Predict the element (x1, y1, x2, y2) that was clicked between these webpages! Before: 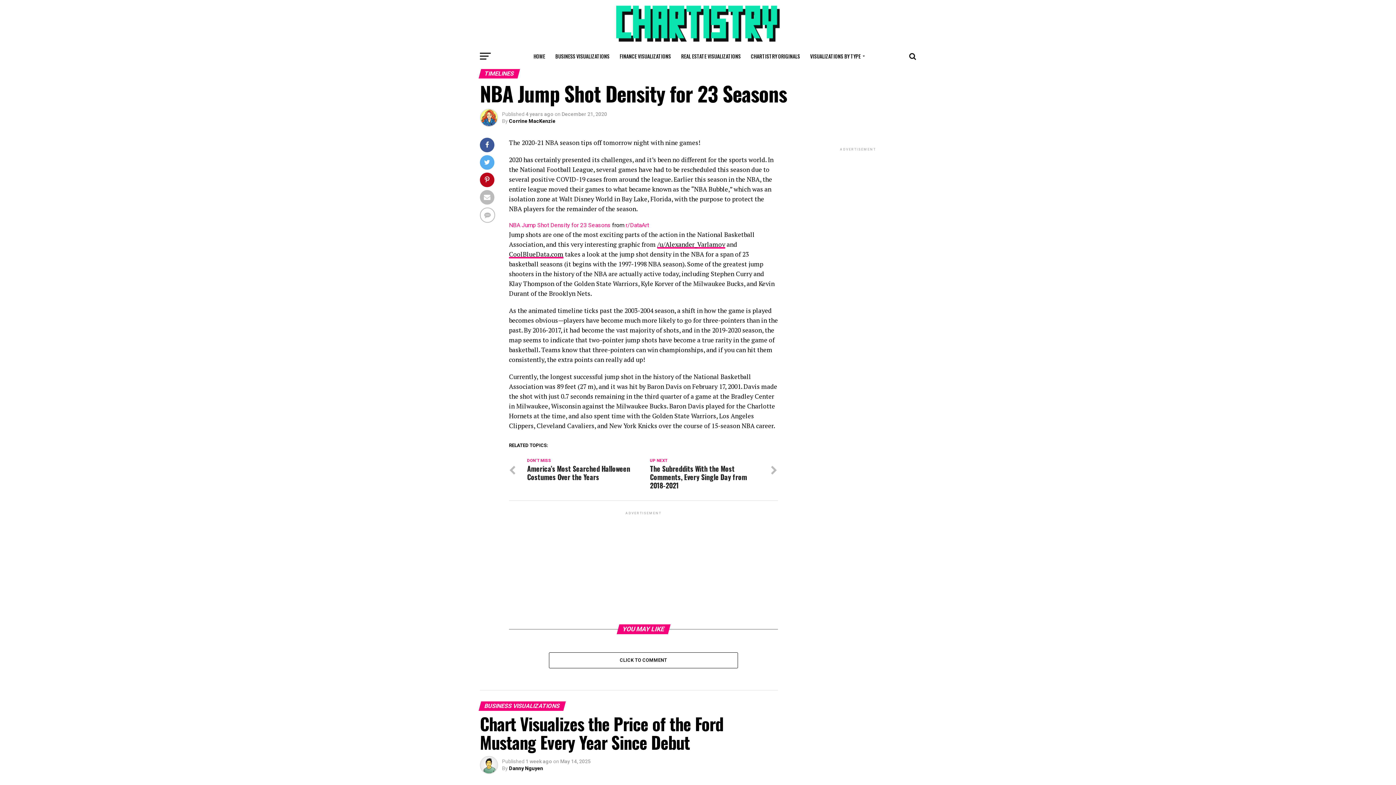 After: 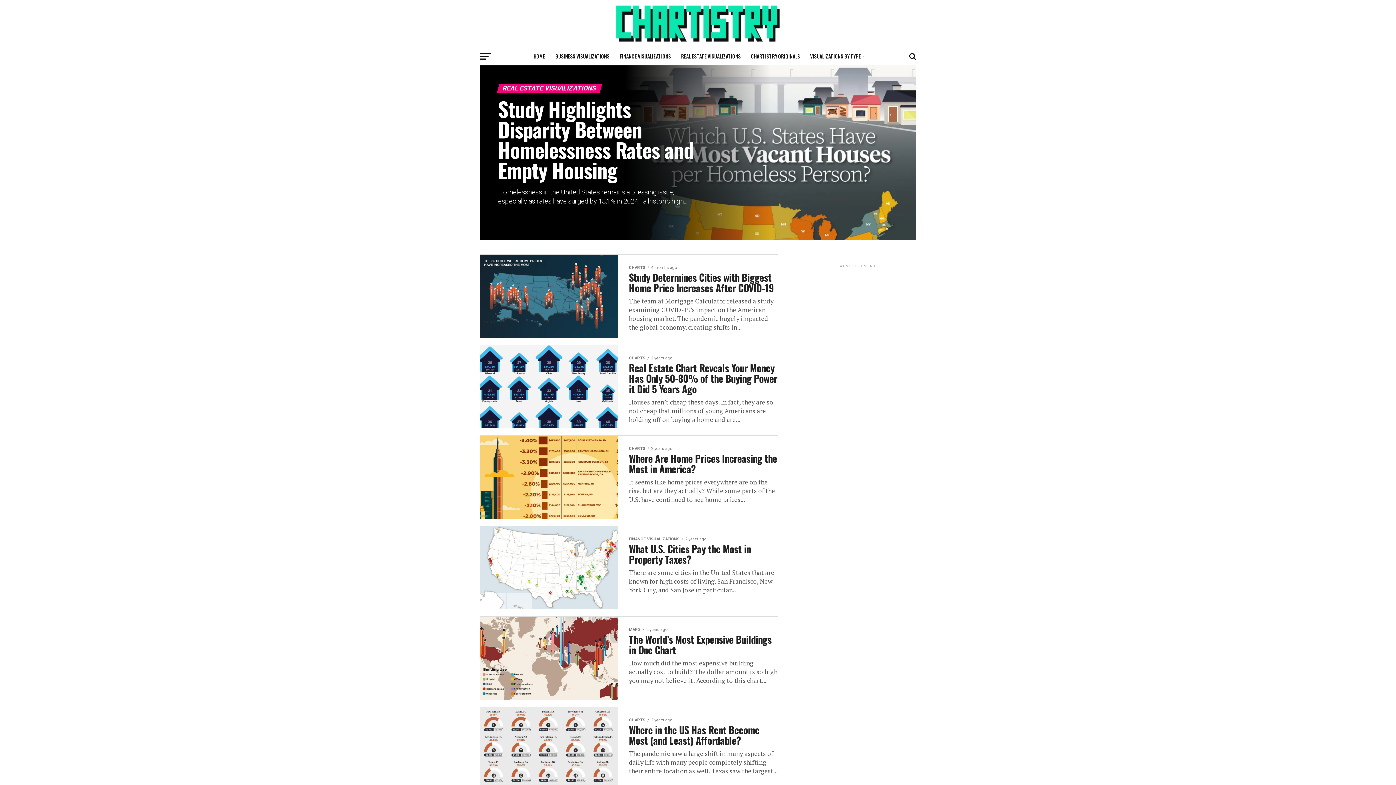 Action: label: REAL ESTATE VISUALIZATIONS bbox: (676, 47, 745, 65)